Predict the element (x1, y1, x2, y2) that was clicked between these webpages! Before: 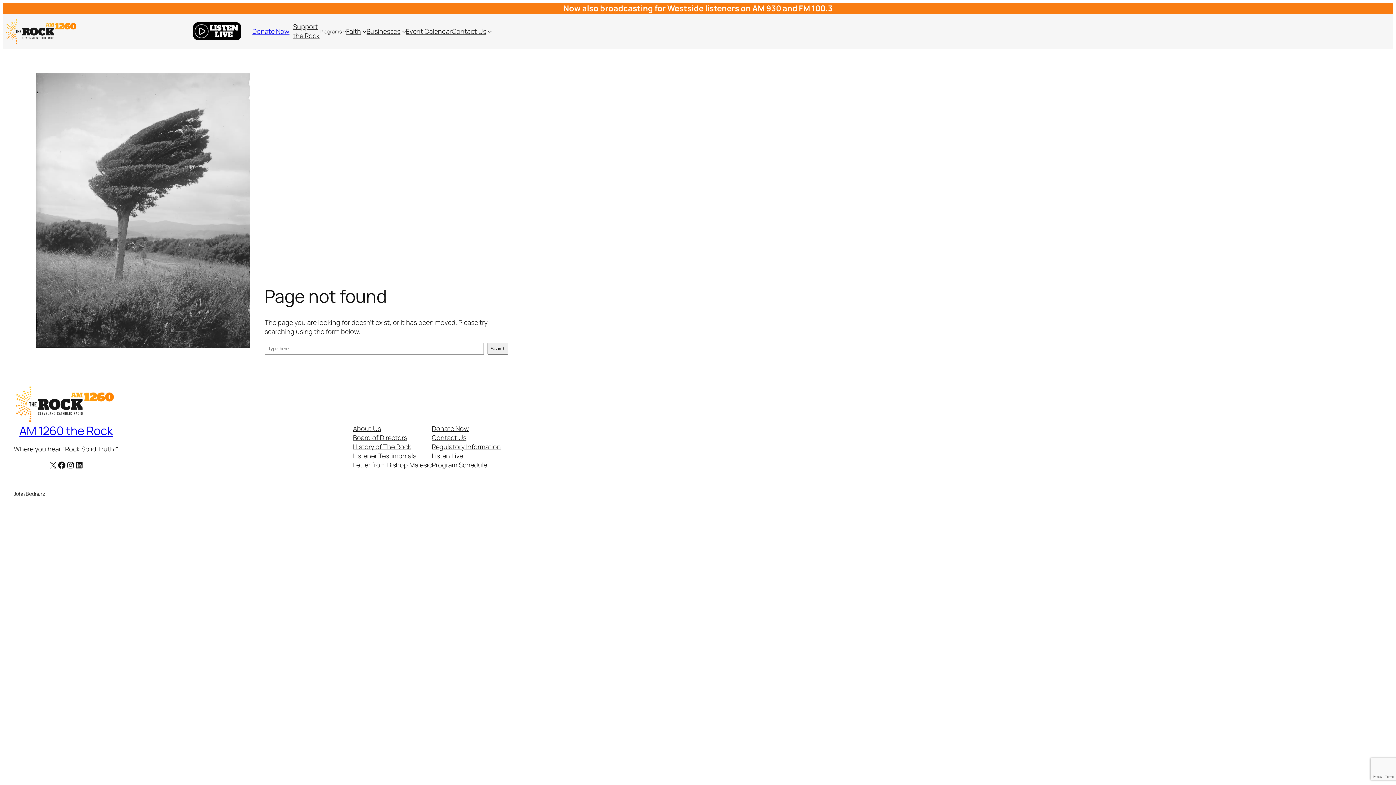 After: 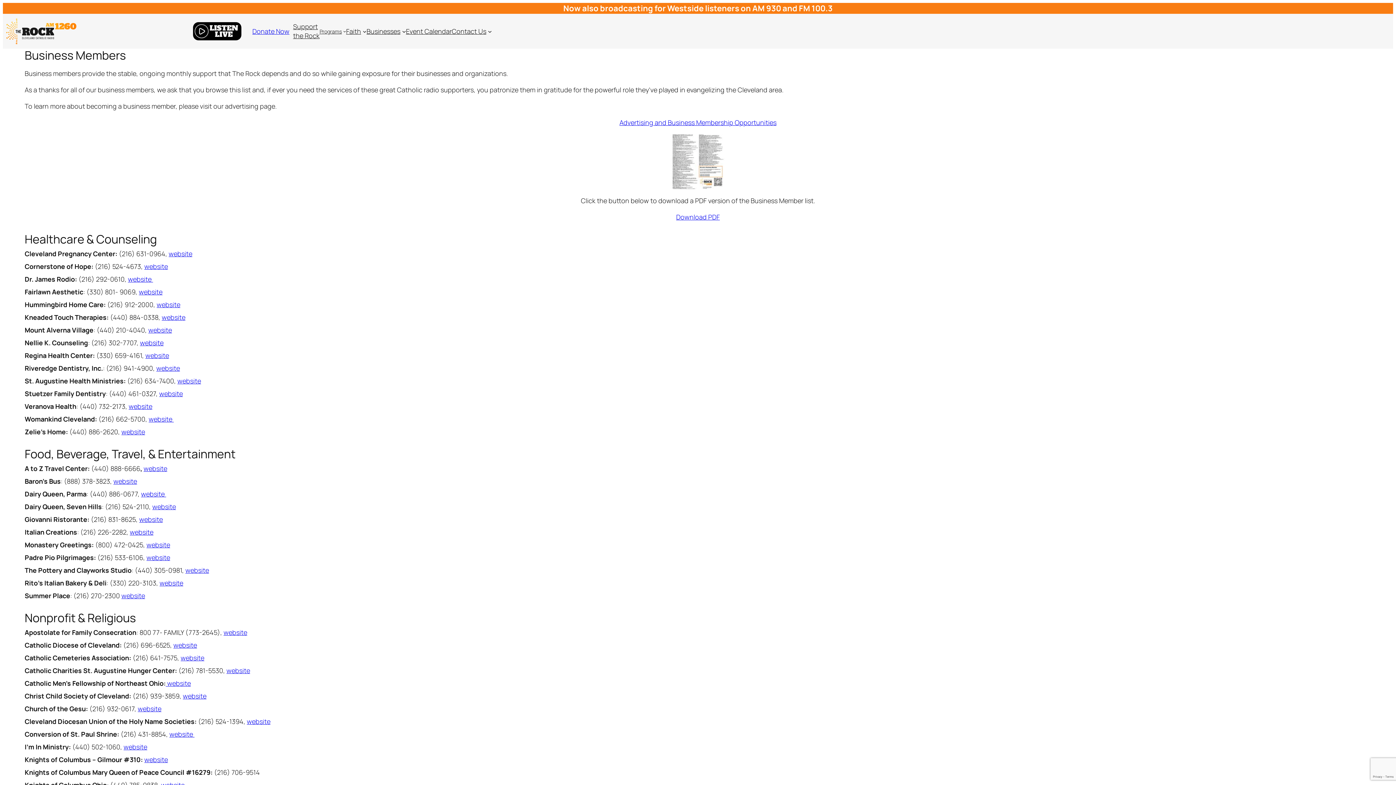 Action: bbox: (366, 26, 400, 35) label: Businesses